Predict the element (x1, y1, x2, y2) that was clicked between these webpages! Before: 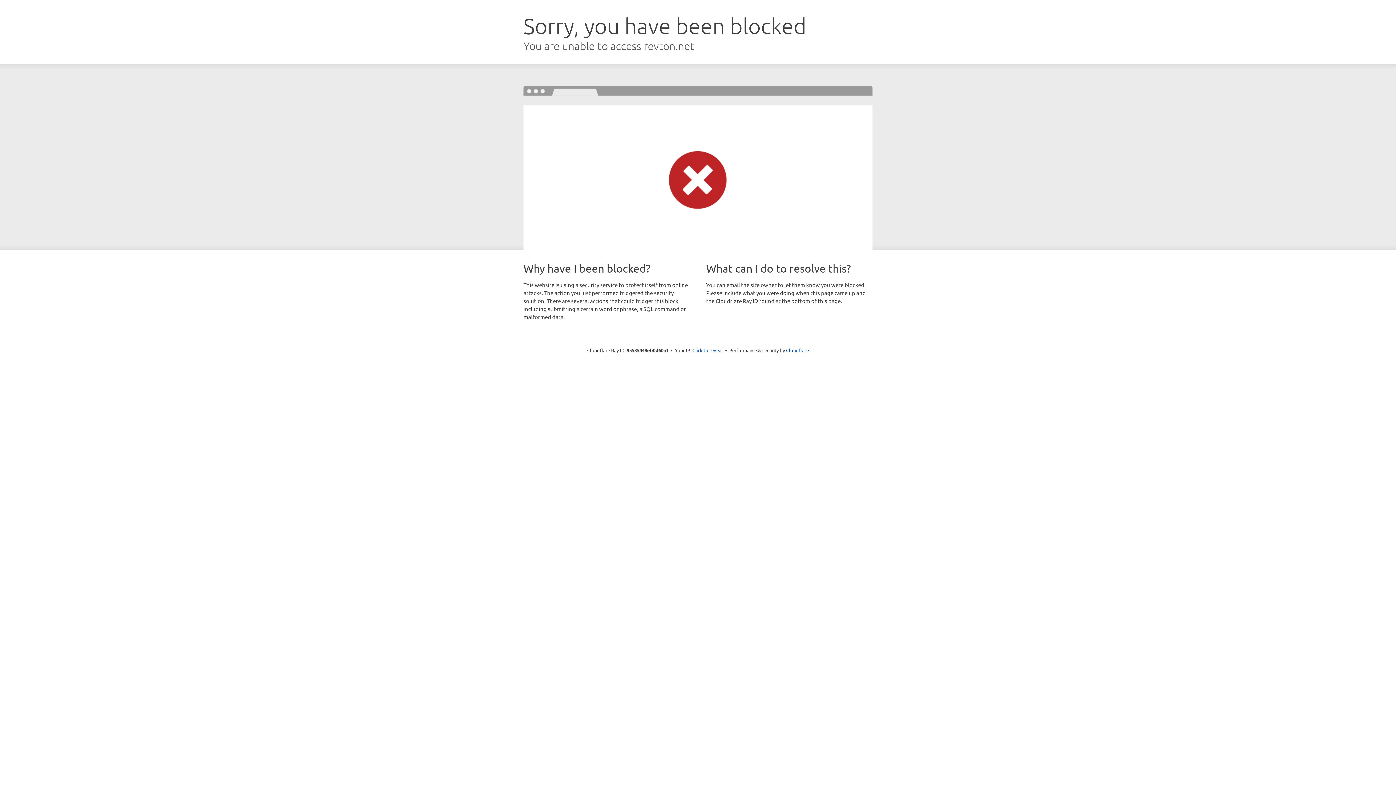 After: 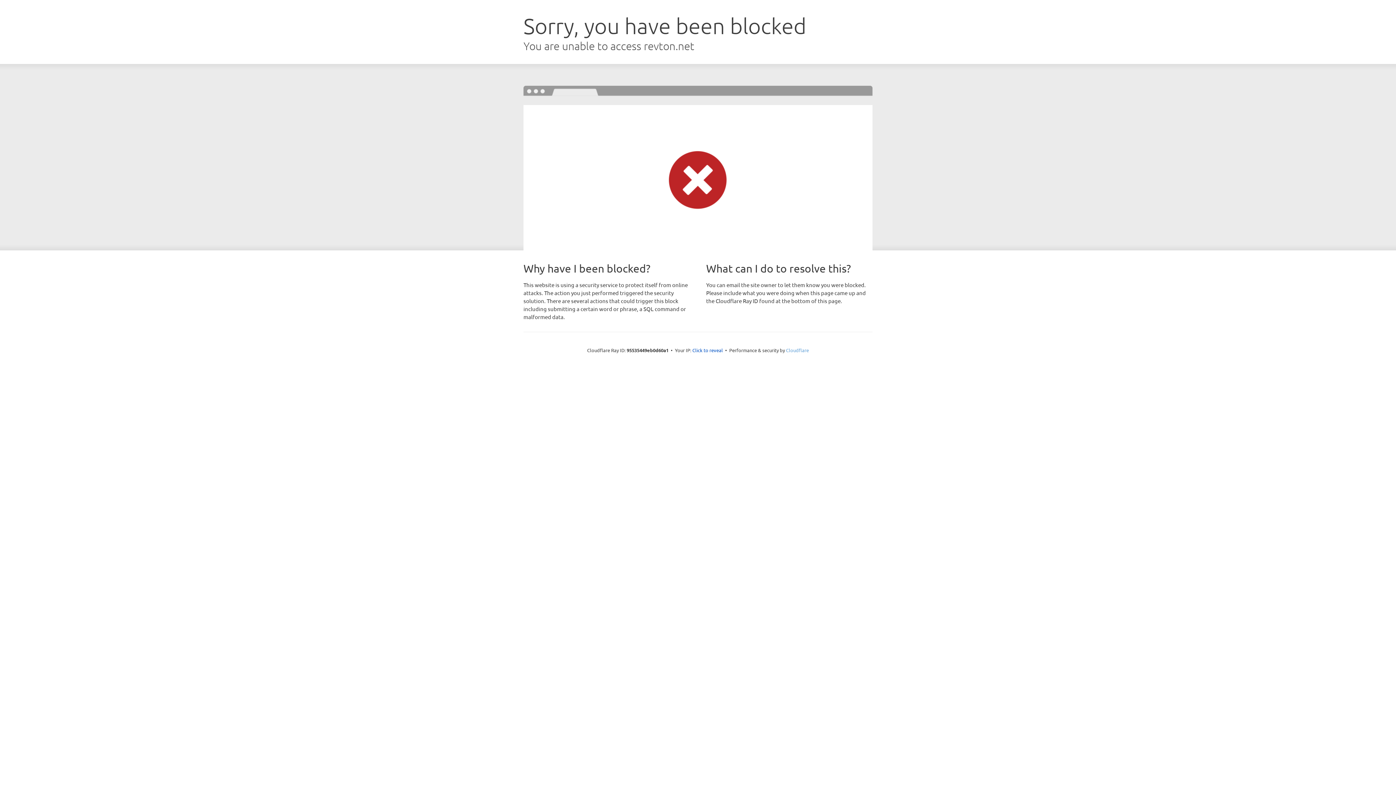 Action: label: Cloudflare bbox: (786, 347, 809, 353)